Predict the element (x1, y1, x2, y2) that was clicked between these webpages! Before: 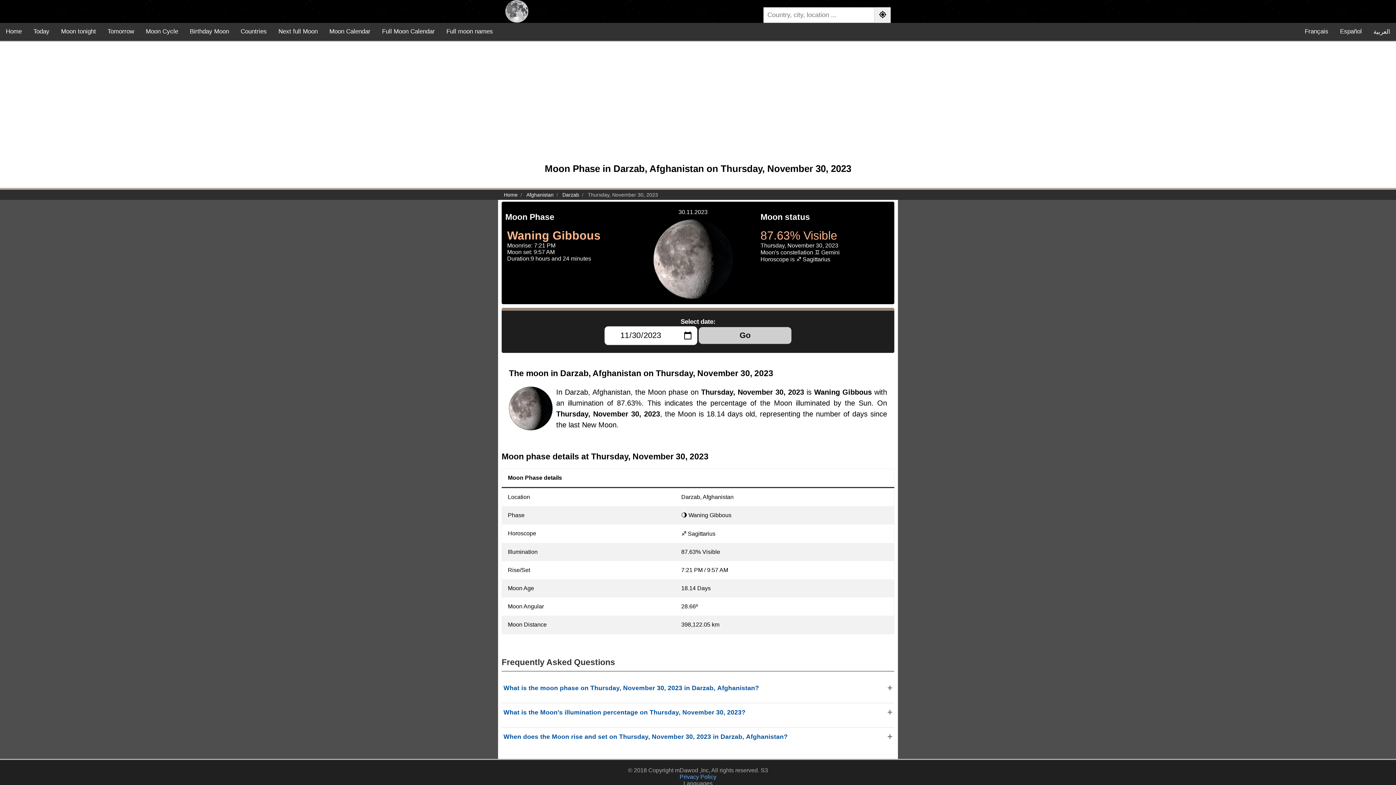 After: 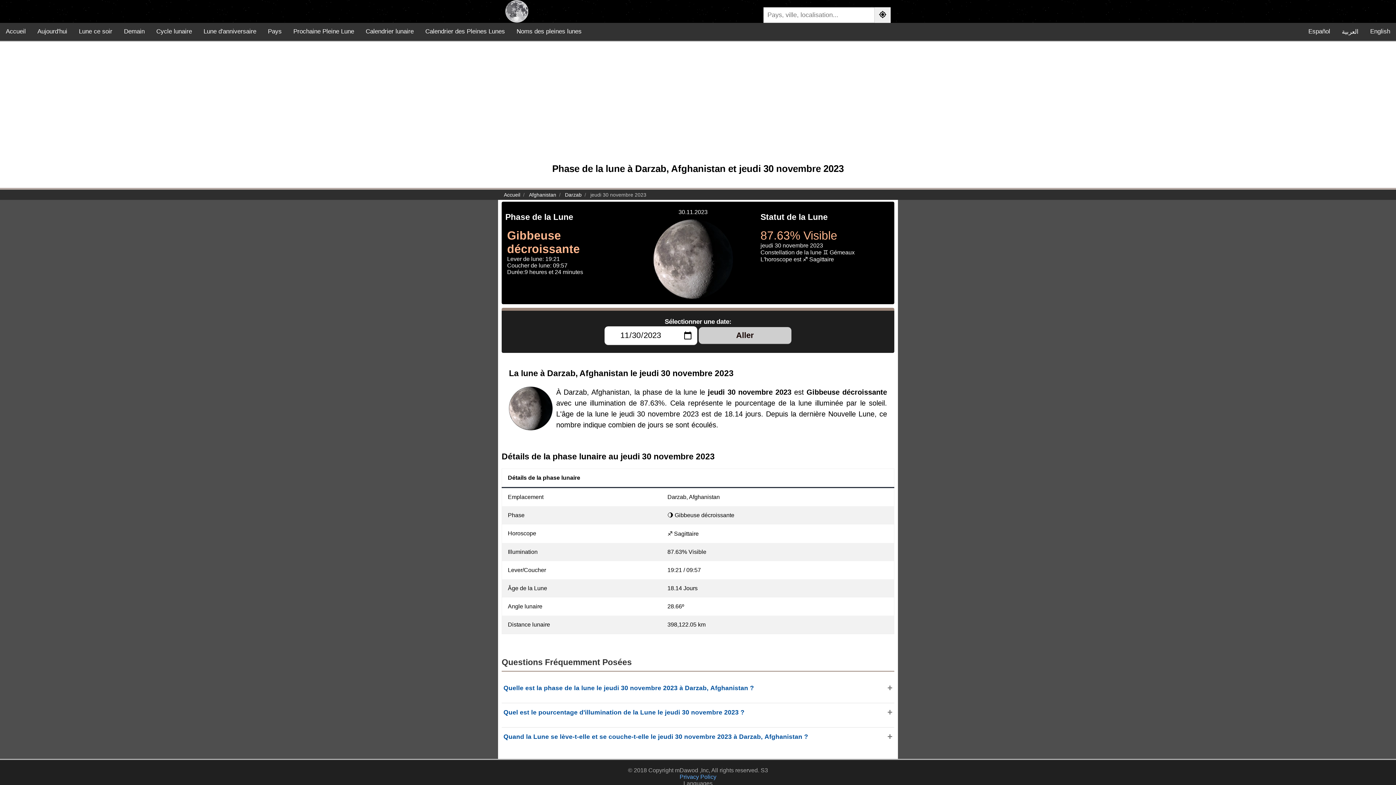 Action: bbox: (1299, 22, 1334, 40) label: Français